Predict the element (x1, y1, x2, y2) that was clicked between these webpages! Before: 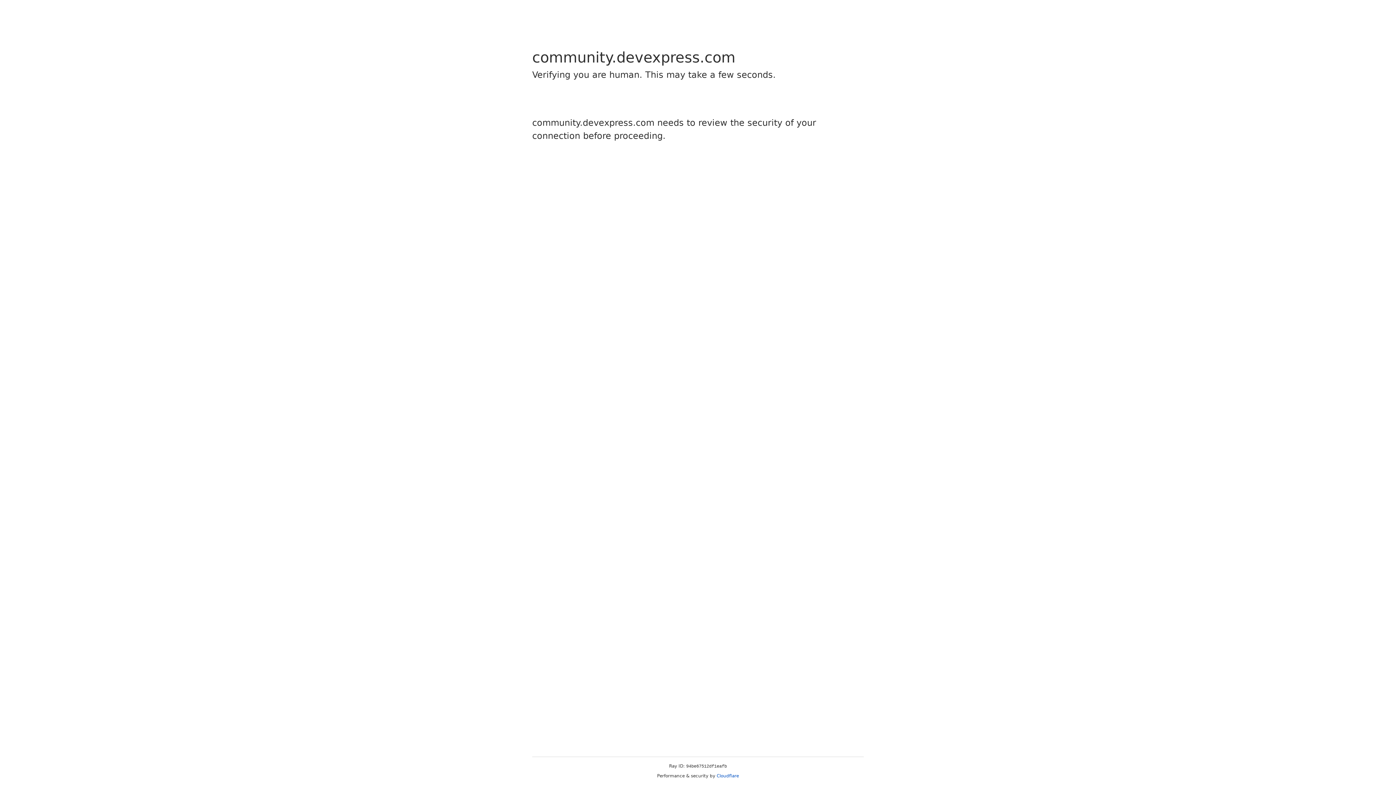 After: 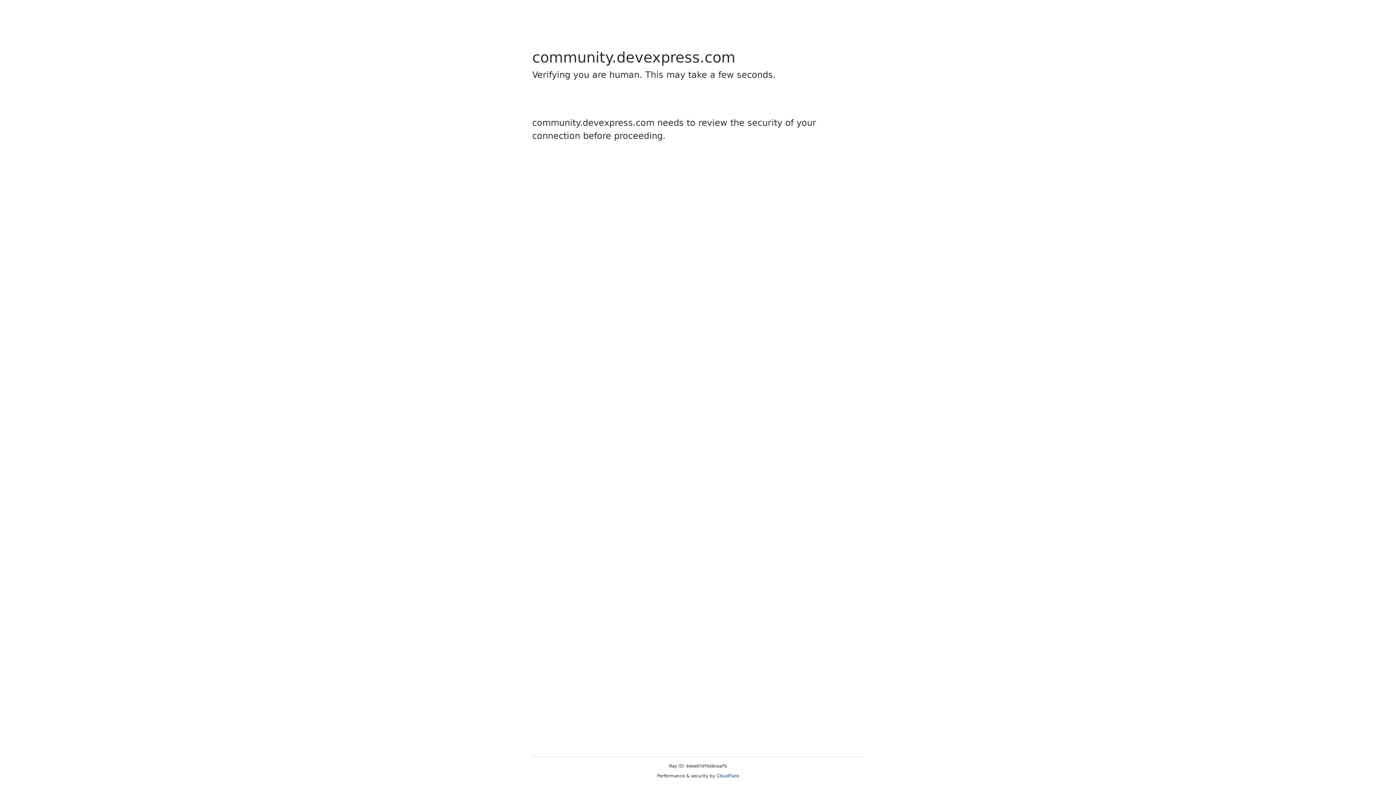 Action: label: Cloudflare bbox: (716, 773, 739, 778)